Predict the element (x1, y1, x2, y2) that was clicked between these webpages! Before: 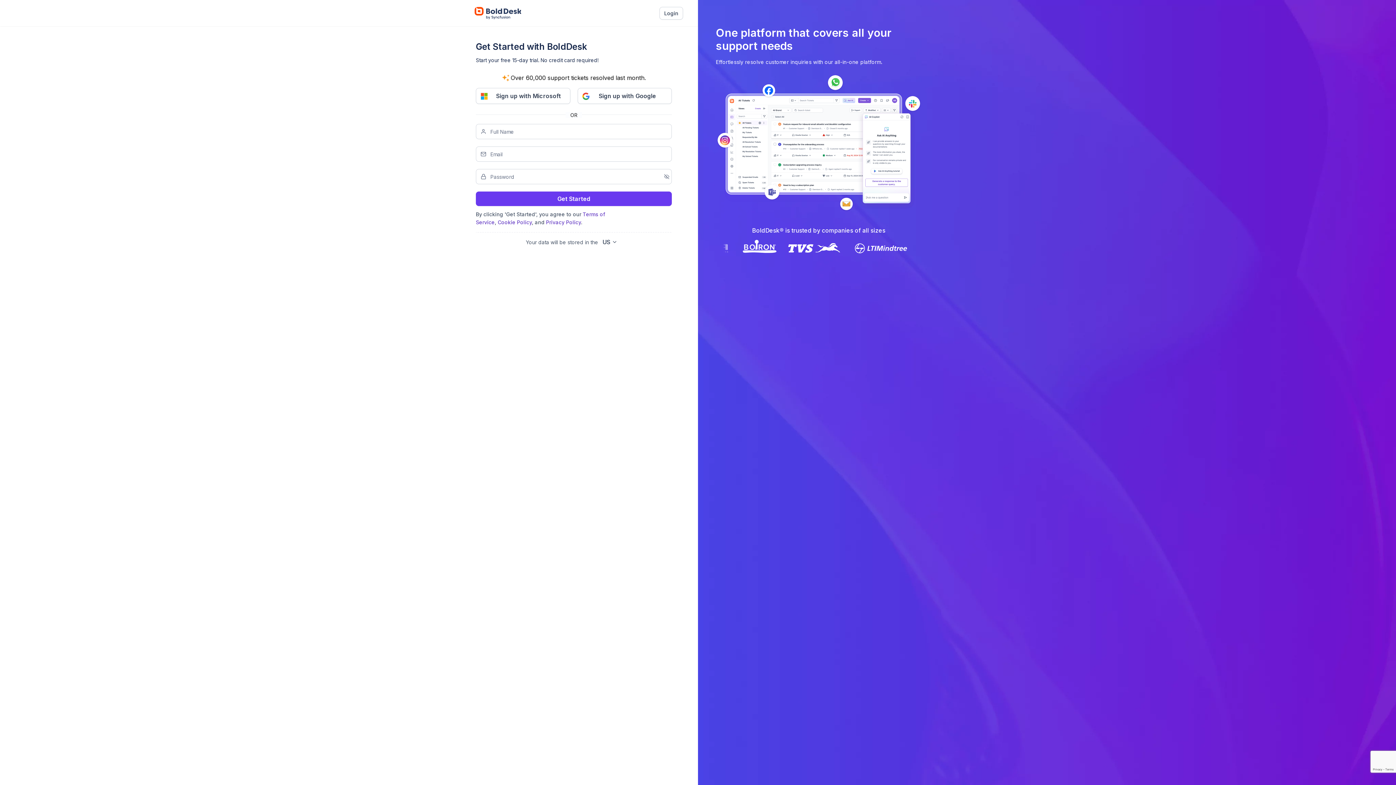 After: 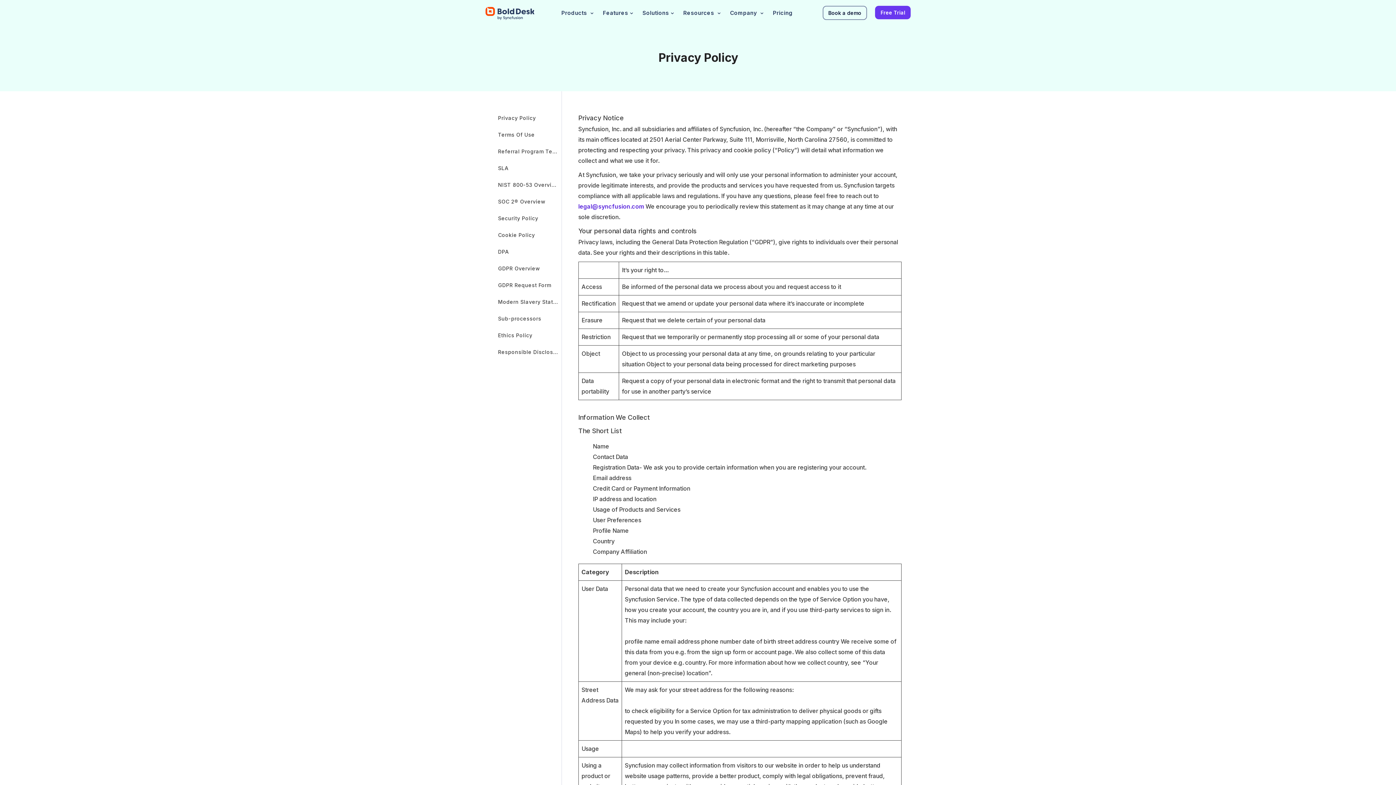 Action: bbox: (546, 219, 581, 225) label: Privacy Policy